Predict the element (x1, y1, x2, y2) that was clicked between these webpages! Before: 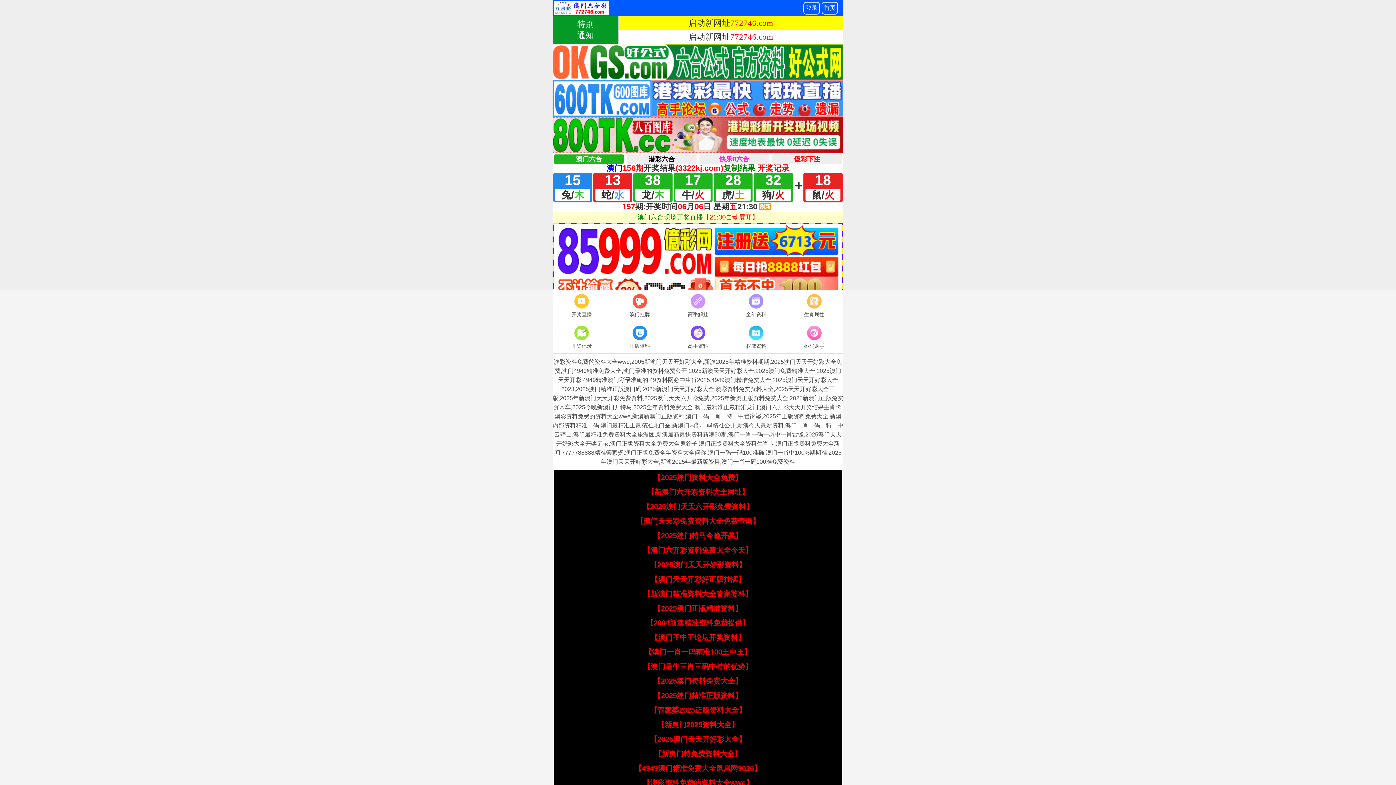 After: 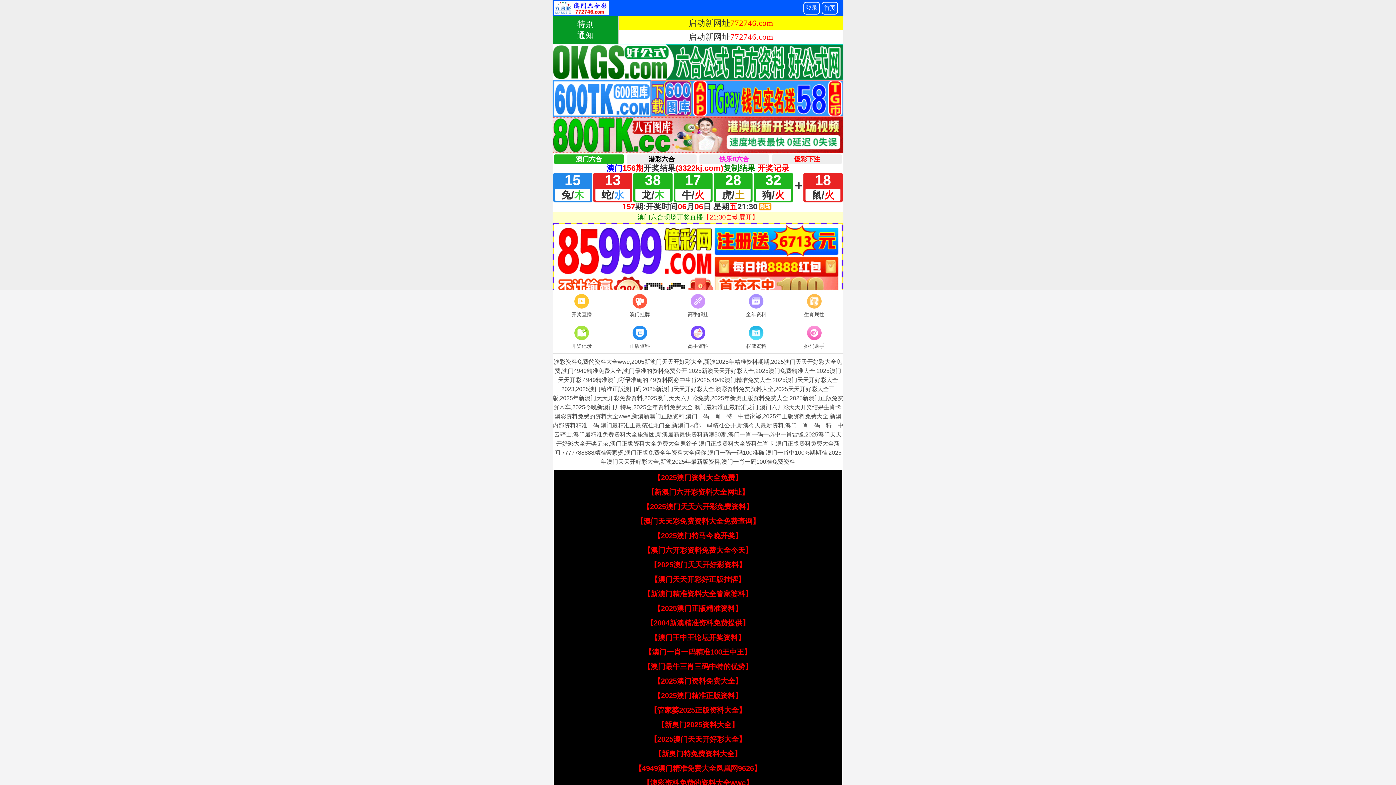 Action: bbox: (634, 764, 761, 772) label: 【4949澳门精准免费大全凤凰网9626】